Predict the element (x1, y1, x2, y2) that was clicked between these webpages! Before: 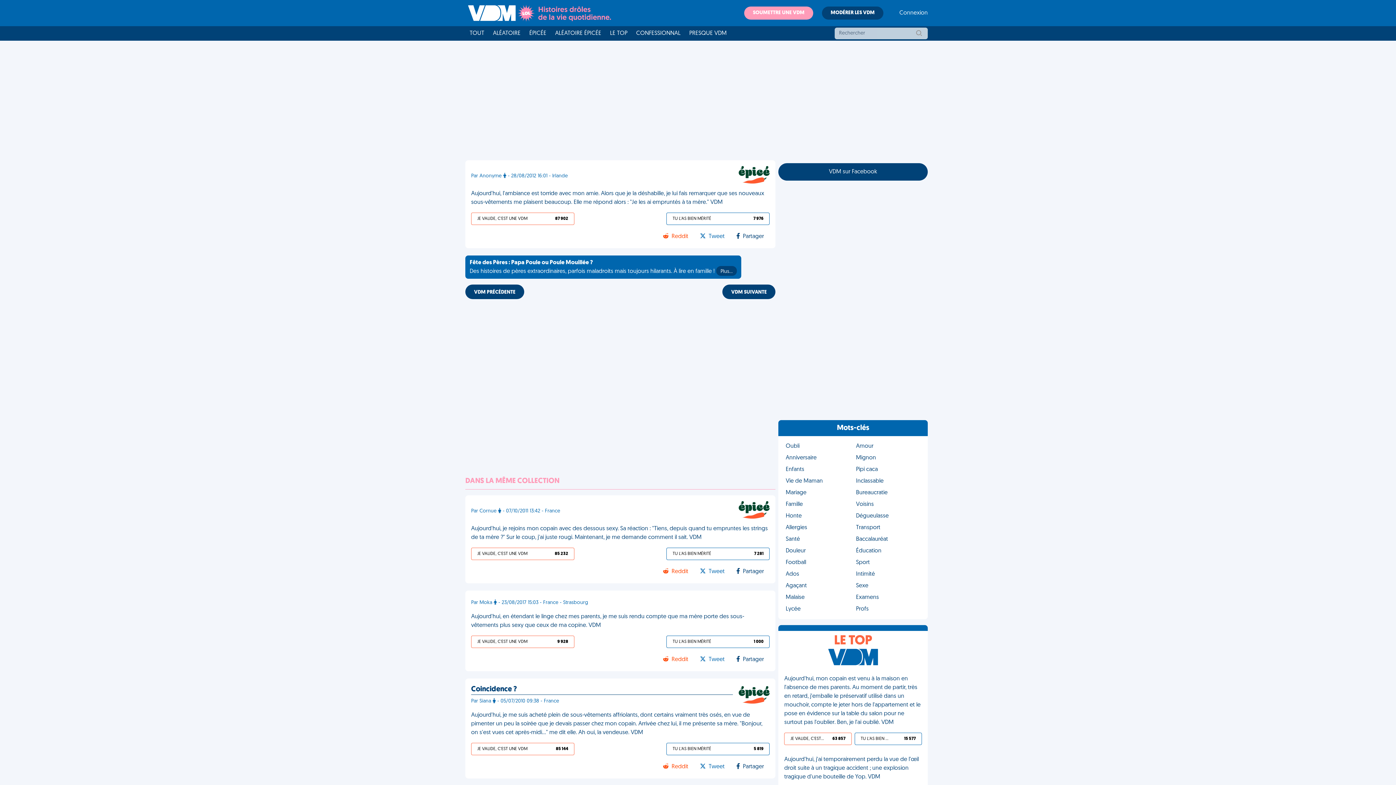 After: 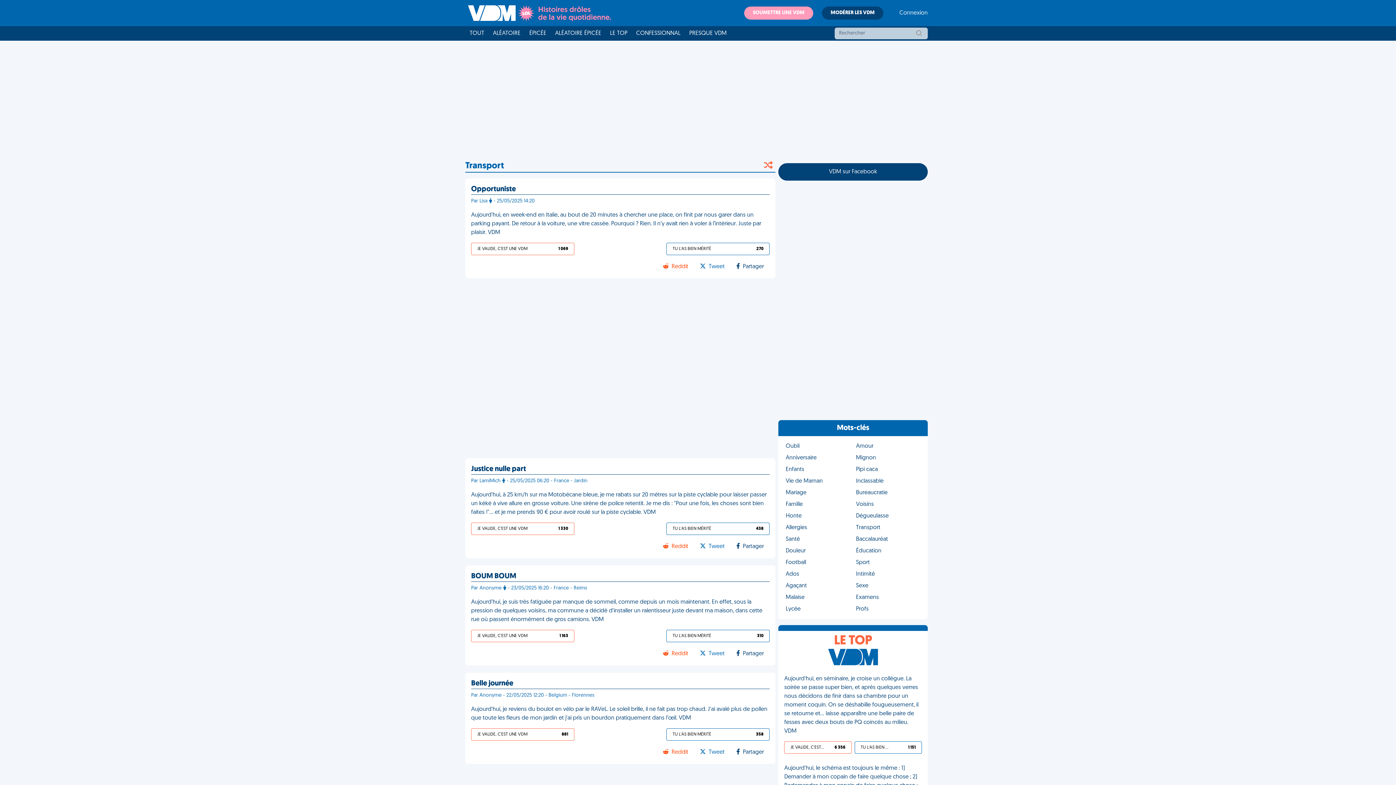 Action: bbox: (853, 522, 923, 533) label: Transport